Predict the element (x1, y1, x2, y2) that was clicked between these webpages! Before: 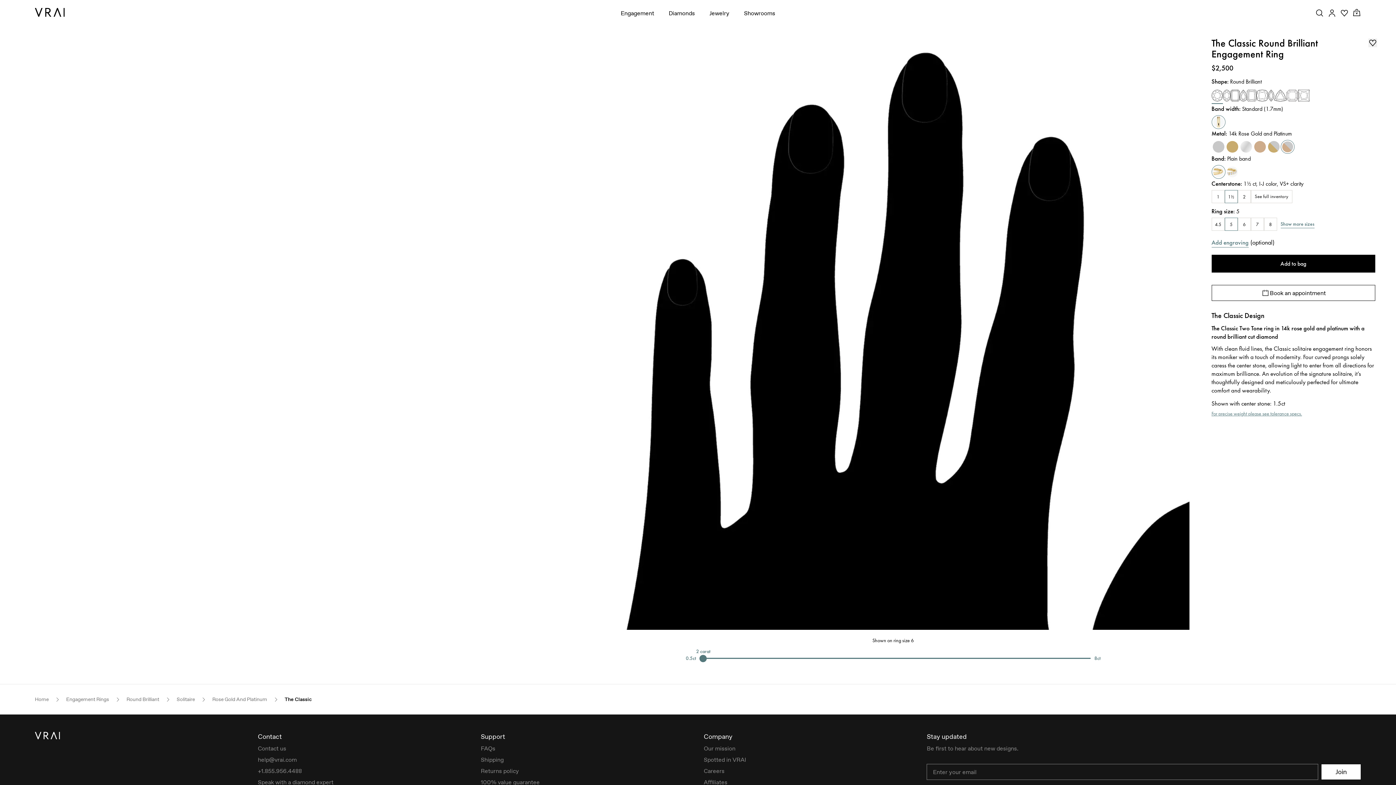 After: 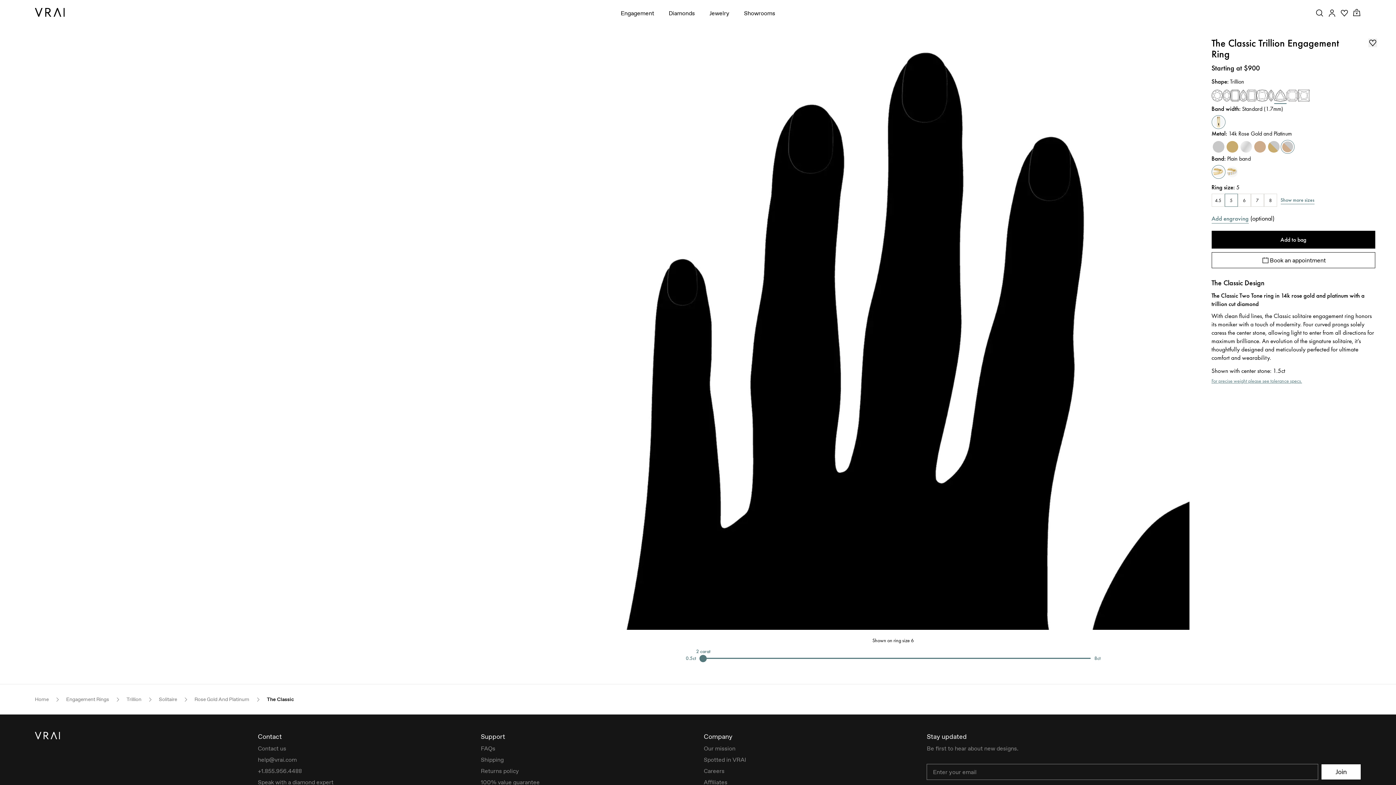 Action: label: Trillion bbox: (1274, 89, 1286, 102)